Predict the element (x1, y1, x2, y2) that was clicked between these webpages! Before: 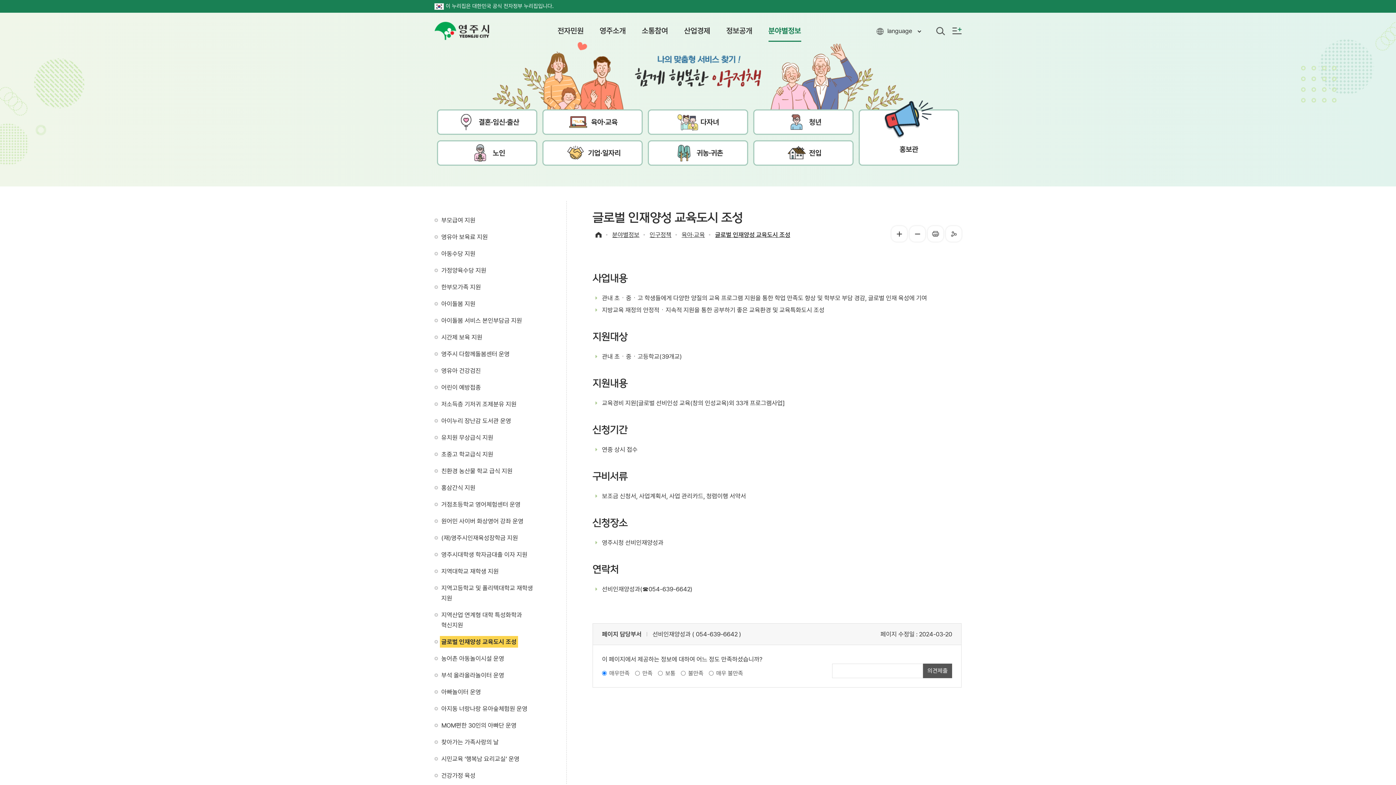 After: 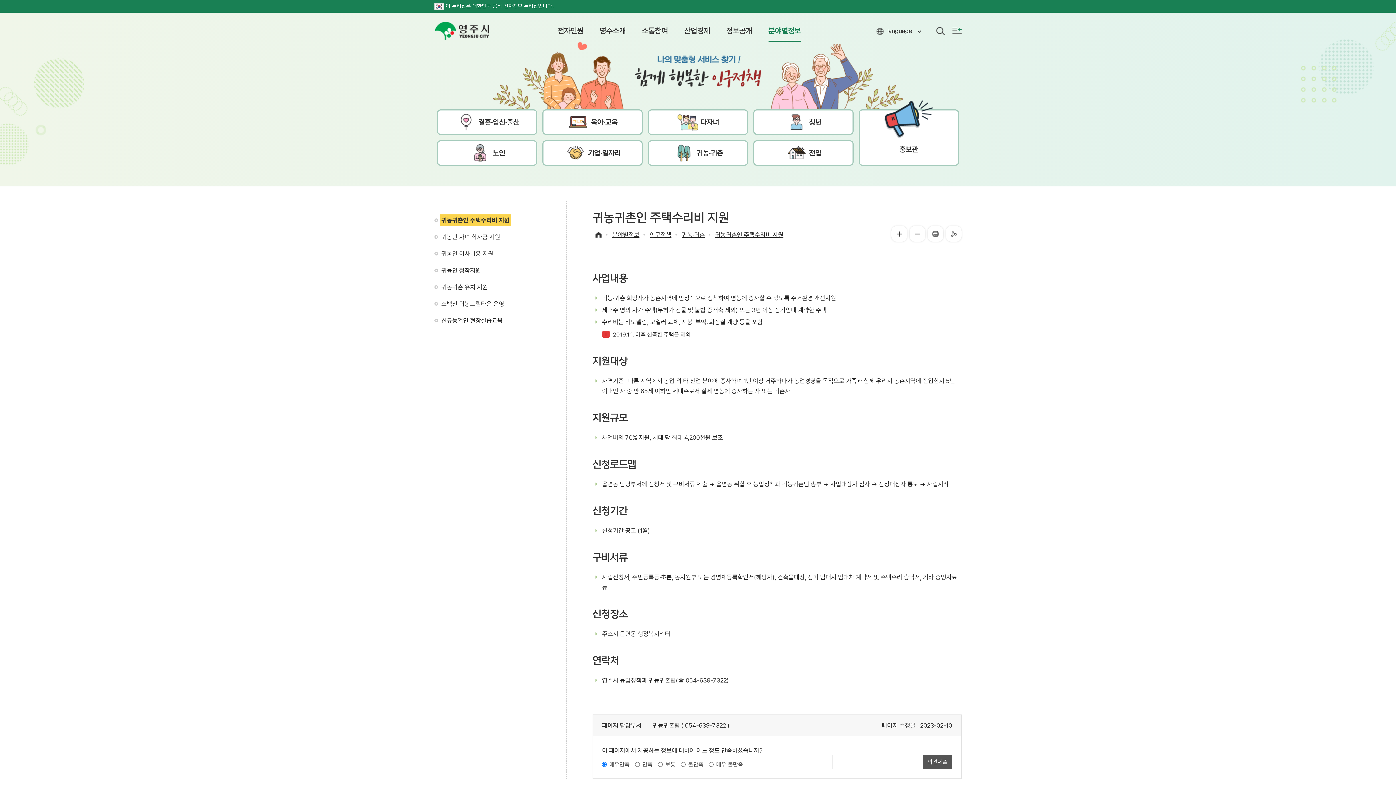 Action: bbox: (648, 140, 748, 165) label: 귀농·귀촌